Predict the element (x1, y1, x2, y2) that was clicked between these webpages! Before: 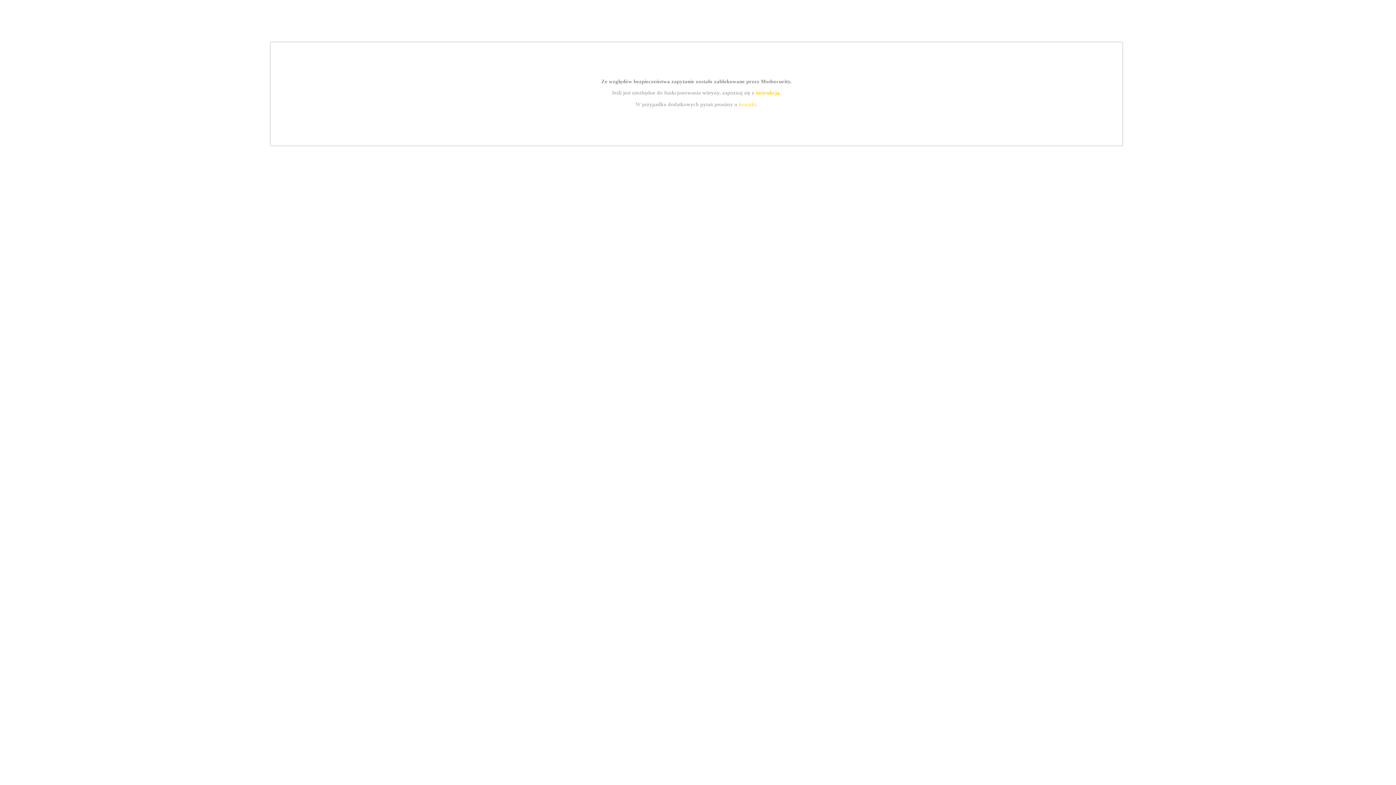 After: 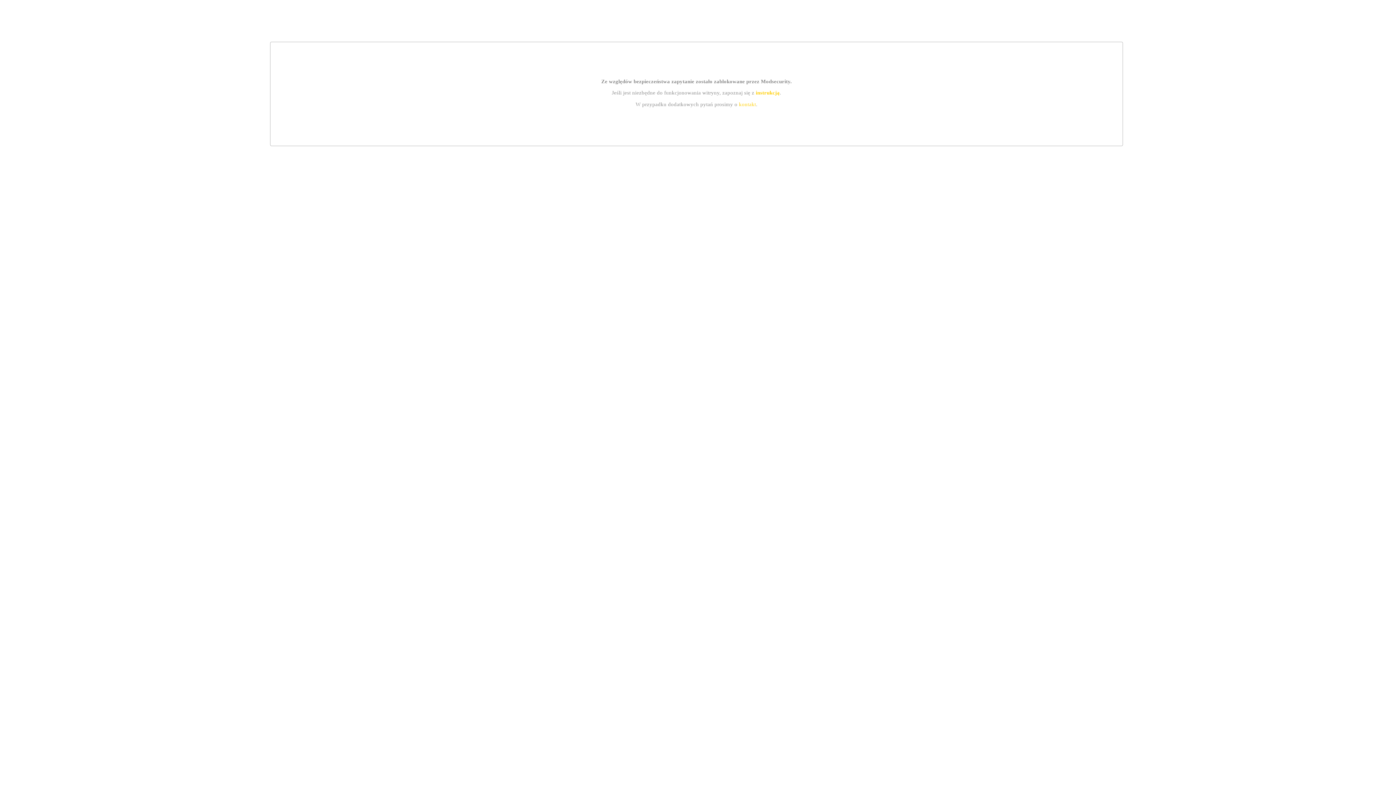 Action: label: instrukcją bbox: (755, 89, 779, 95)